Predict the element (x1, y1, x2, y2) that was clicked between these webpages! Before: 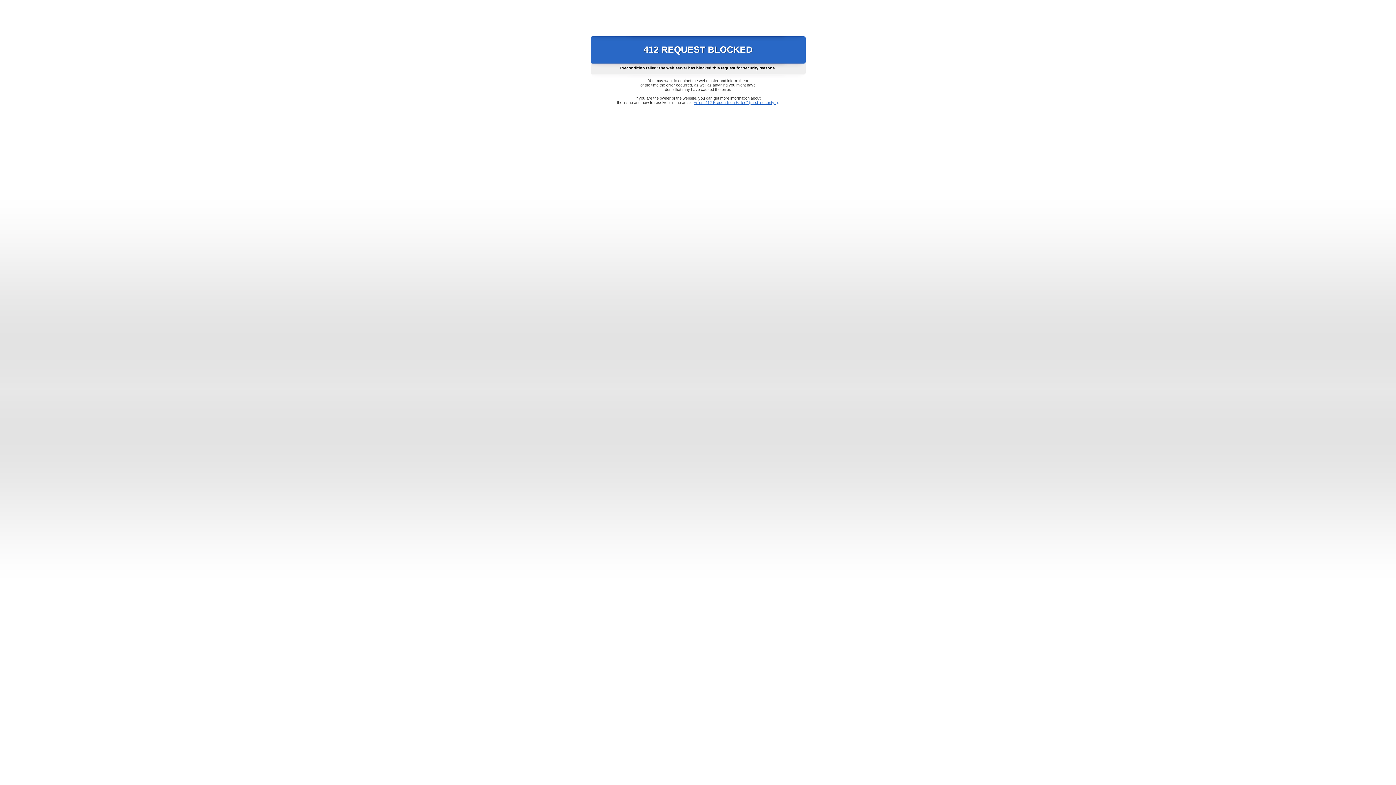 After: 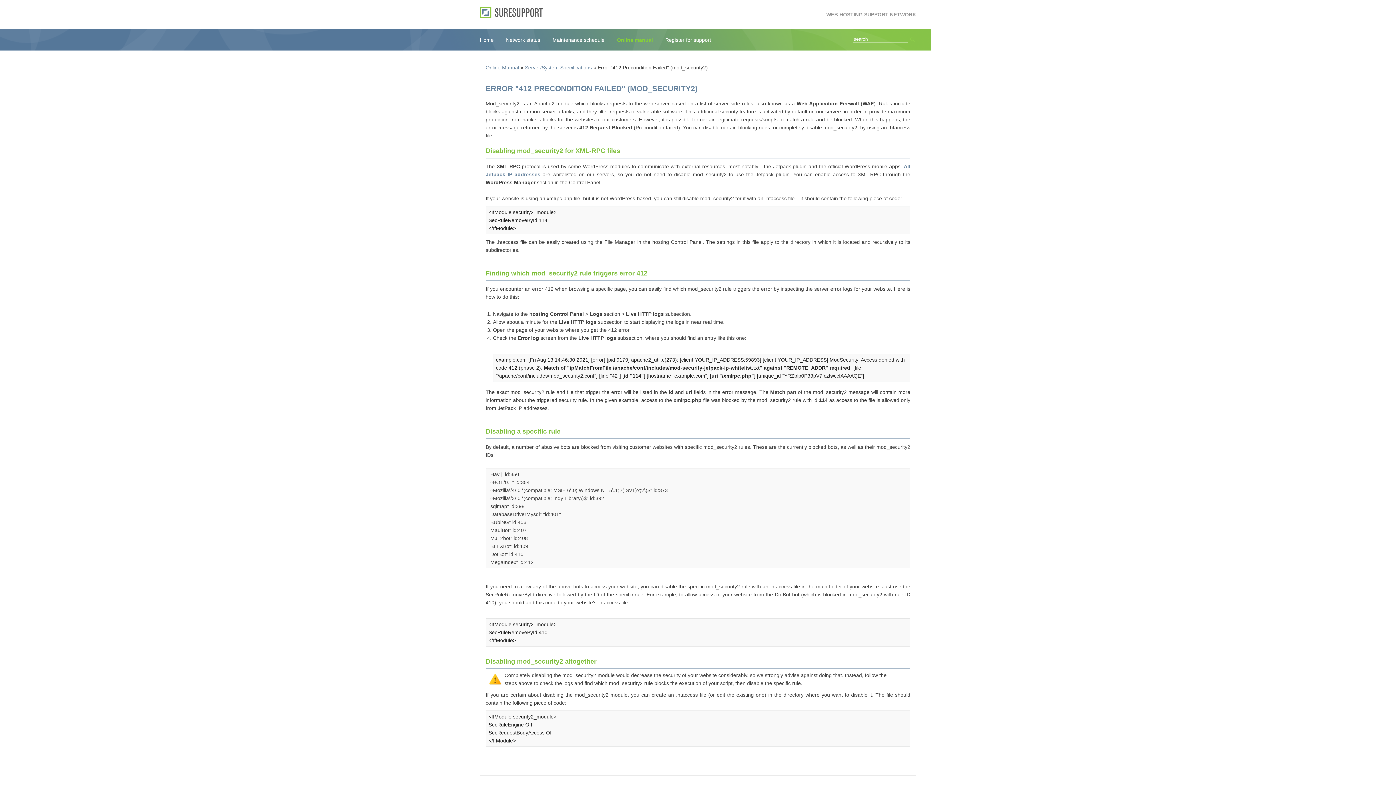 Action: label: Error "412 Precondition Failed" (mod_security2) bbox: (693, 100, 778, 104)